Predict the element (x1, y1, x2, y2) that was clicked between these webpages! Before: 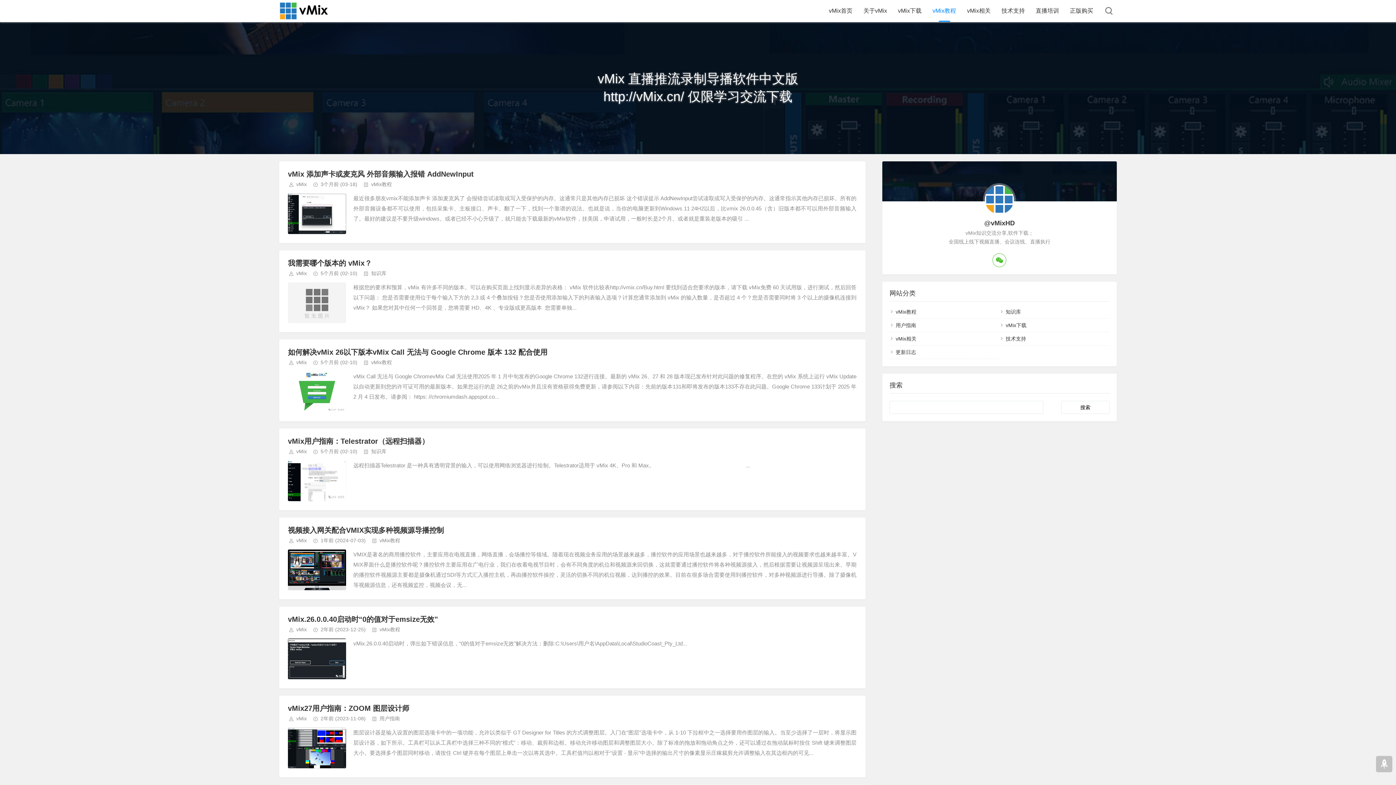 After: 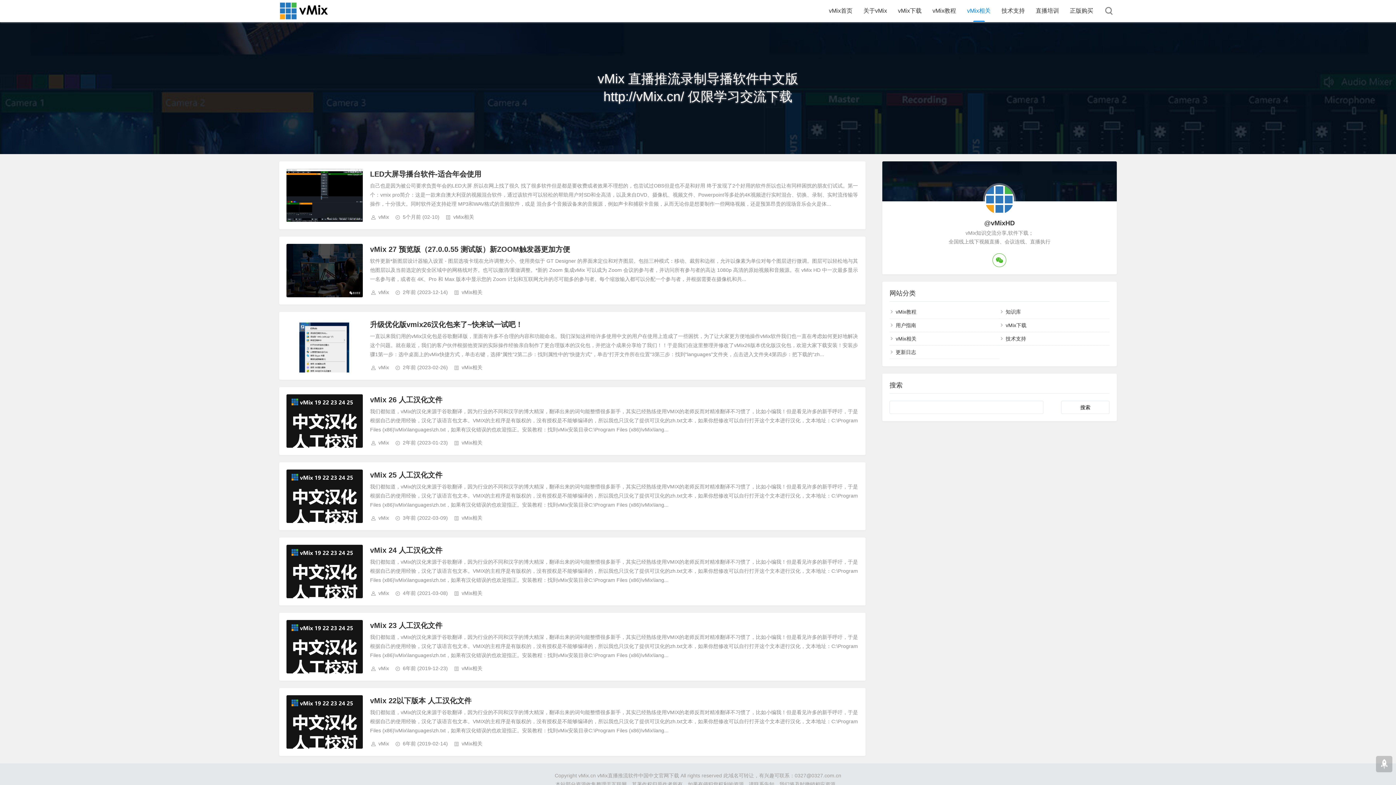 Action: bbox: (895, 336, 916, 341) label: vMix相关